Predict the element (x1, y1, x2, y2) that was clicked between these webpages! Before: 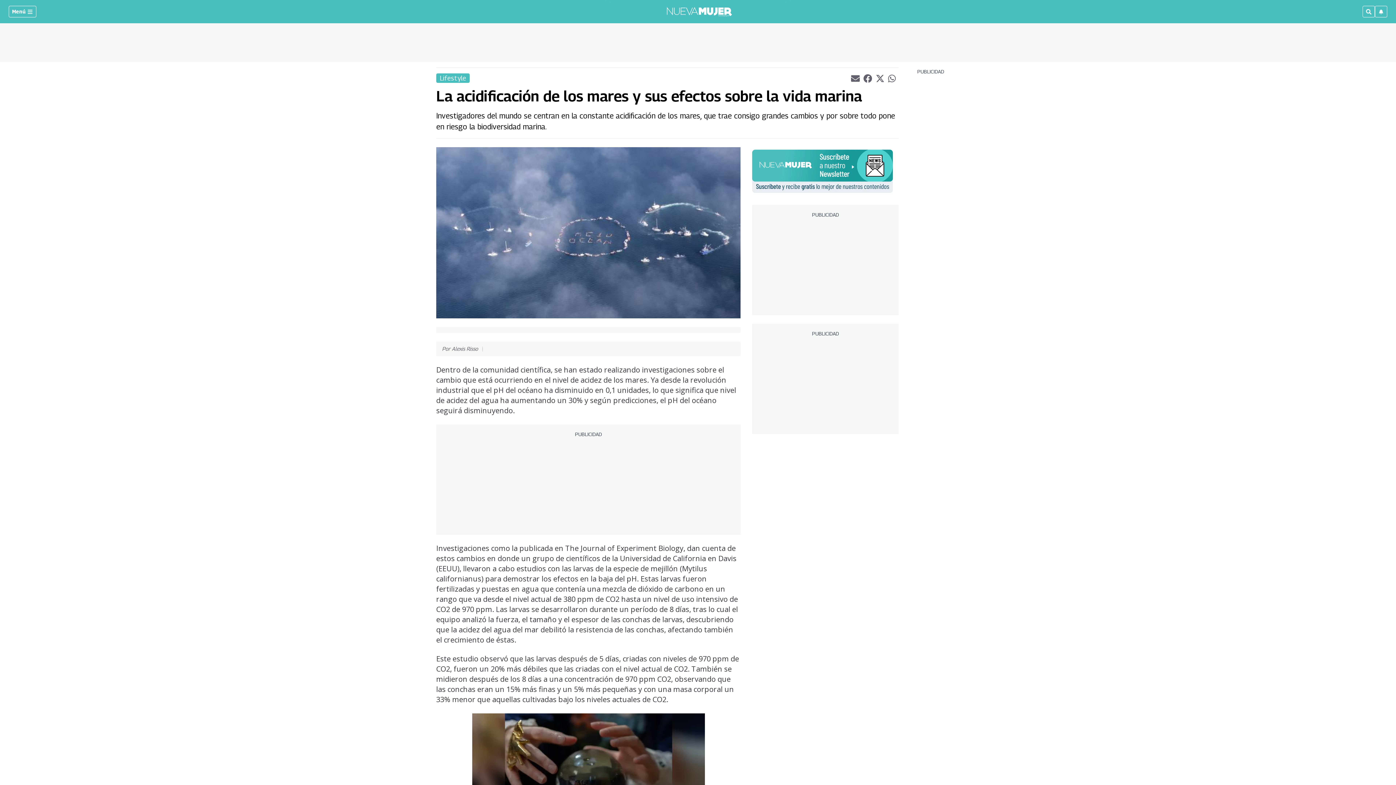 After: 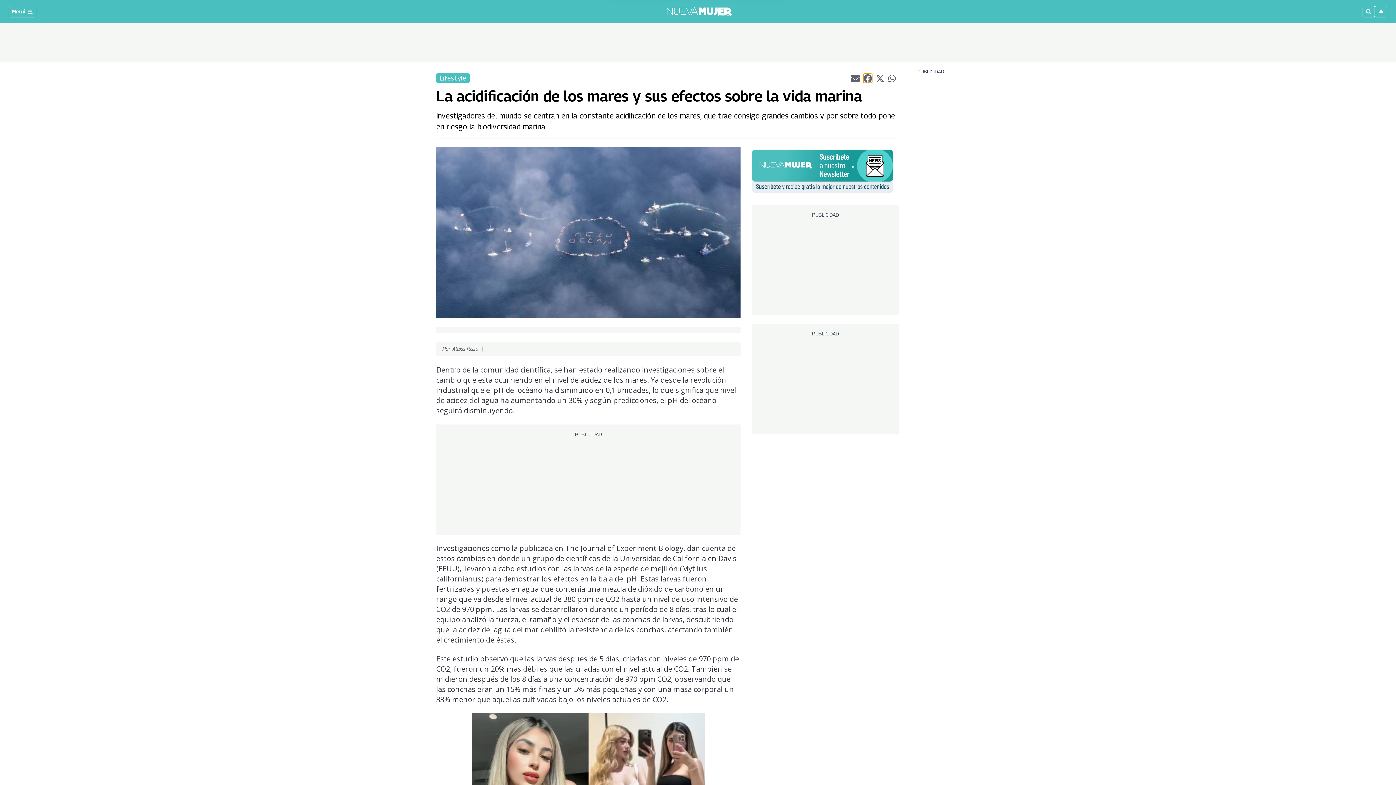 Action: label: Compartir el artículo actual mediante Facebook bbox: (863, 73, 872, 82)